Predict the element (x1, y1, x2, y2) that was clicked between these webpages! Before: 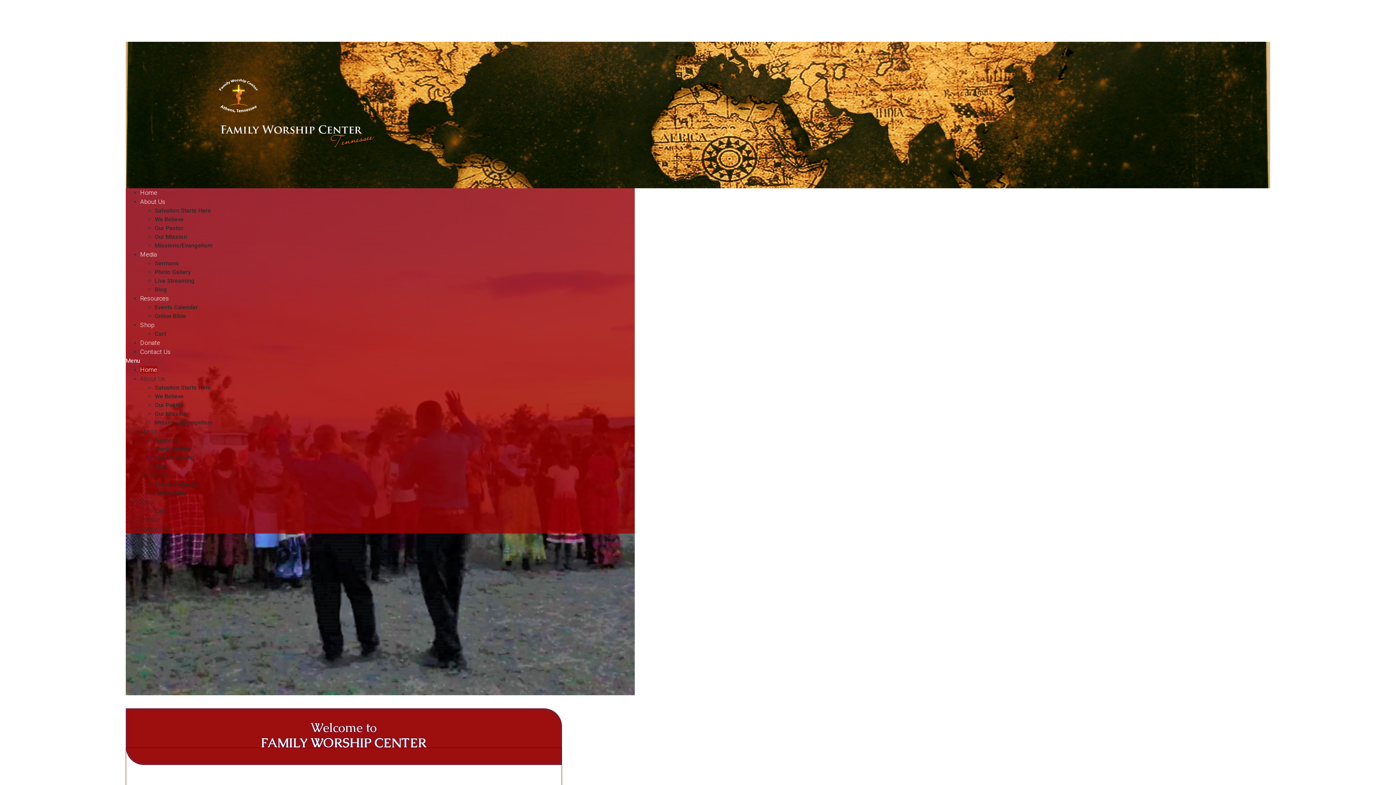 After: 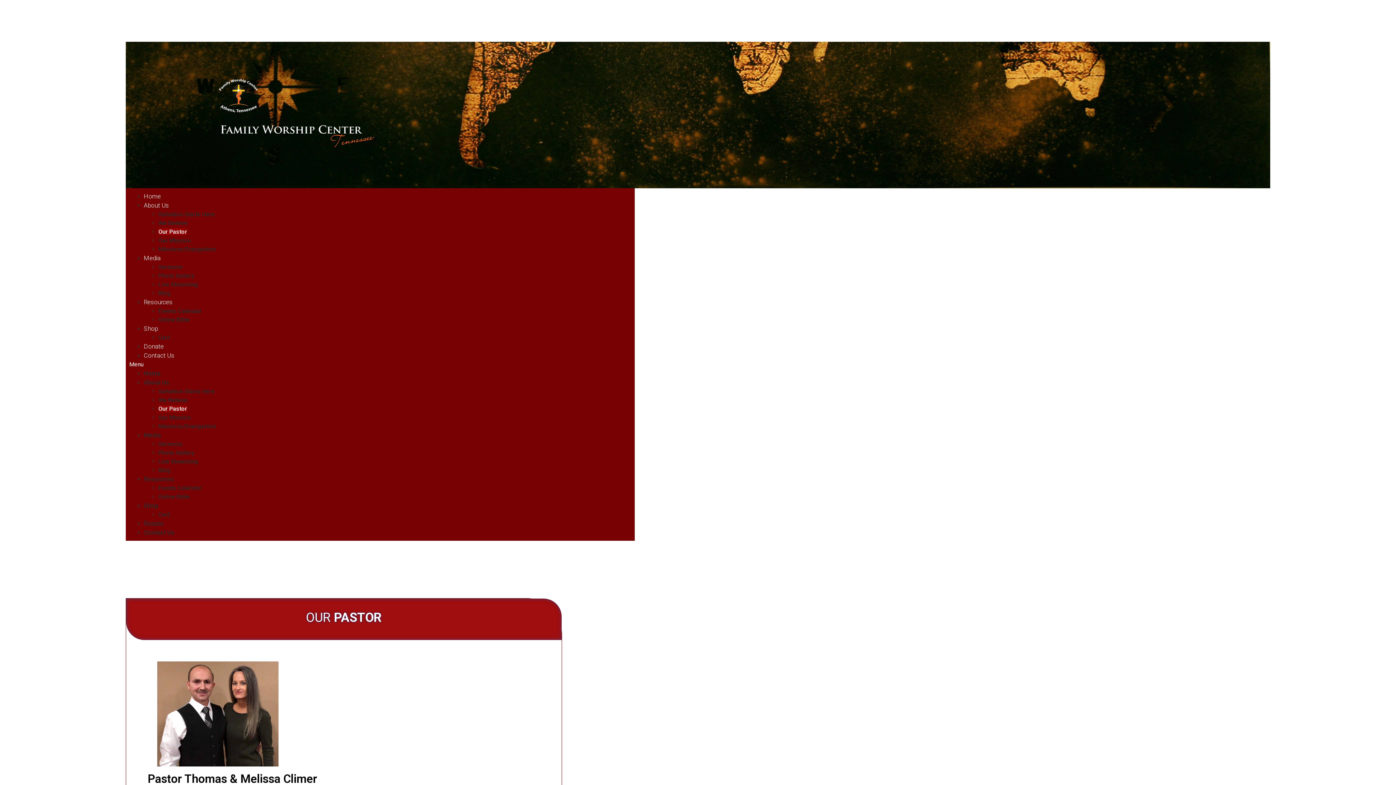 Action: label: Our Pastor bbox: (154, 224, 183, 231)